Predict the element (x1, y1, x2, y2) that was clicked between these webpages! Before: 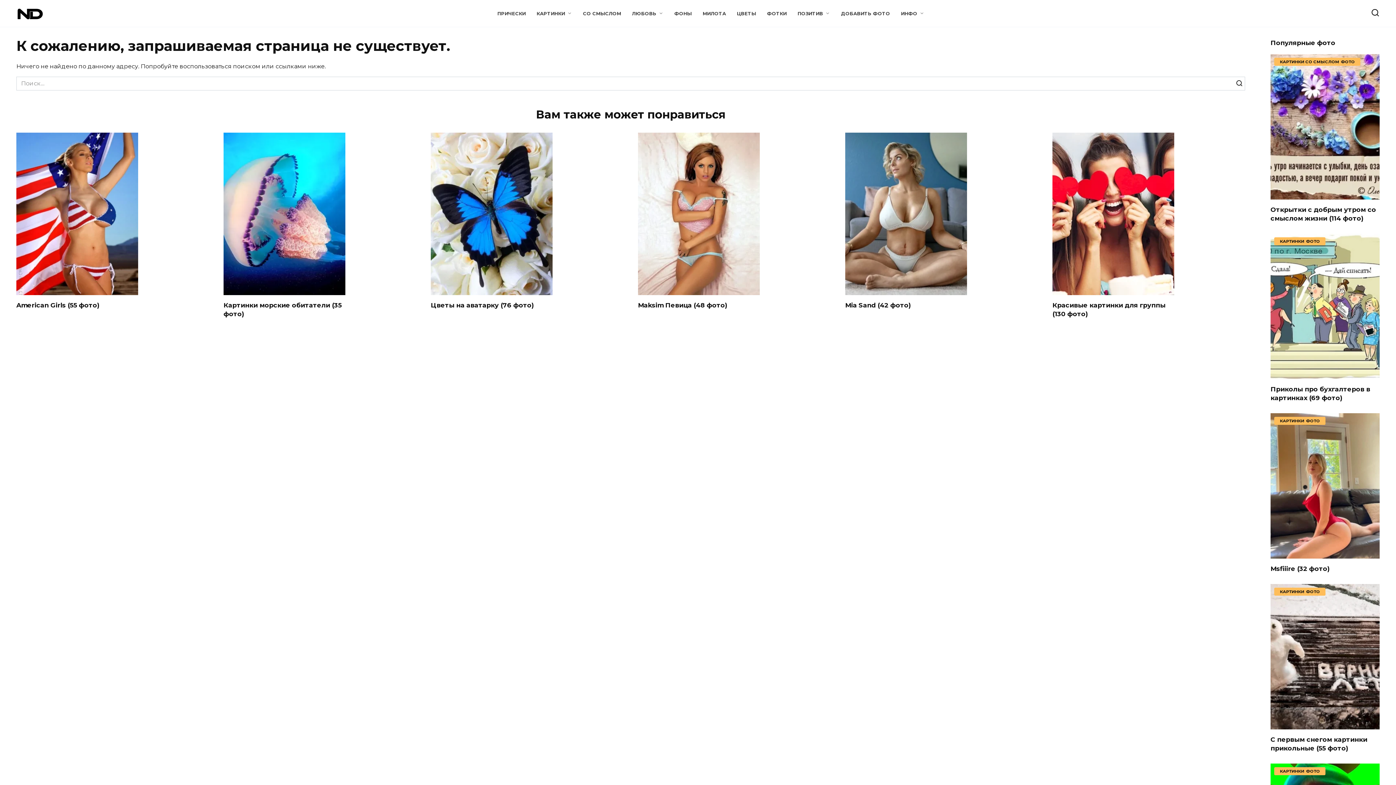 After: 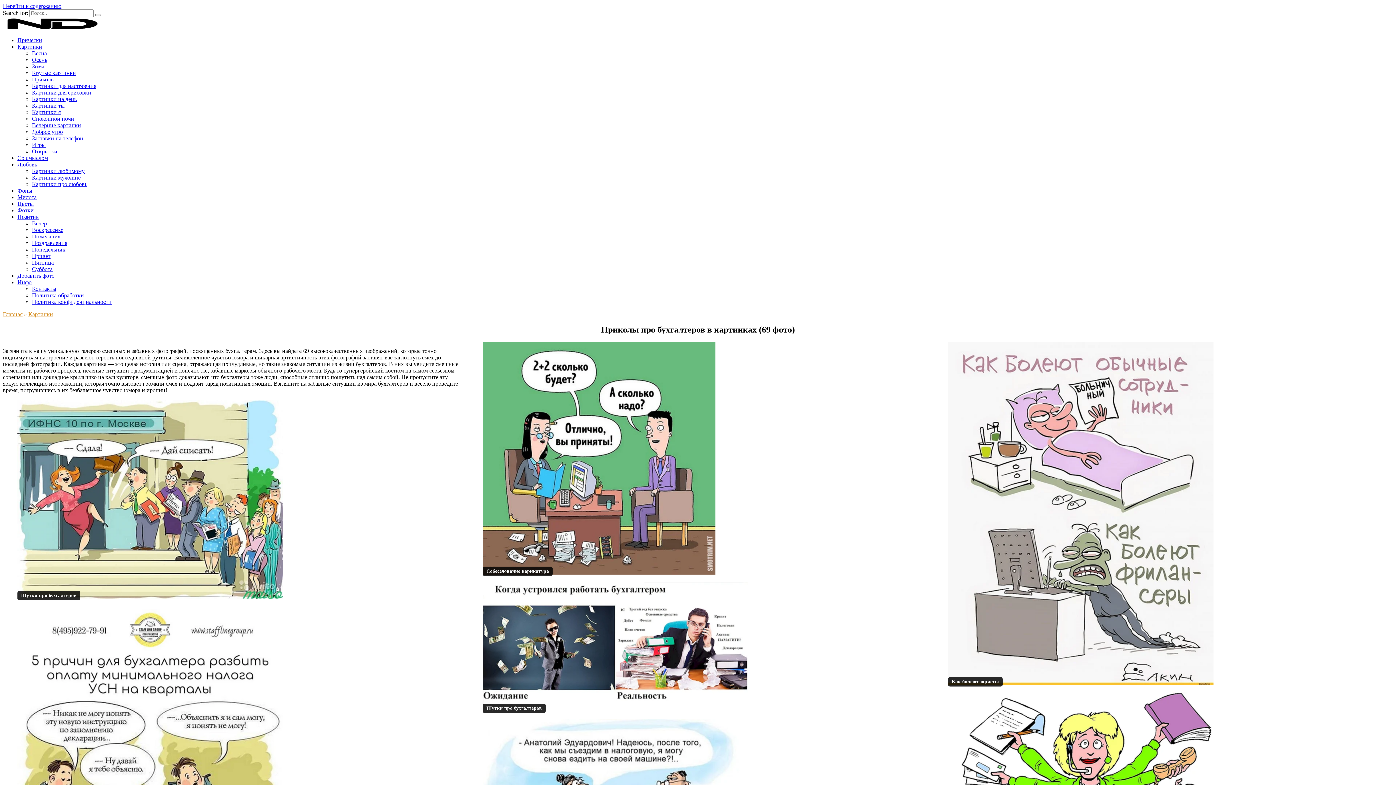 Action: bbox: (1270, 384, 1370, 402) label: Приколы про бухгалтеров в картинках (69 фото)